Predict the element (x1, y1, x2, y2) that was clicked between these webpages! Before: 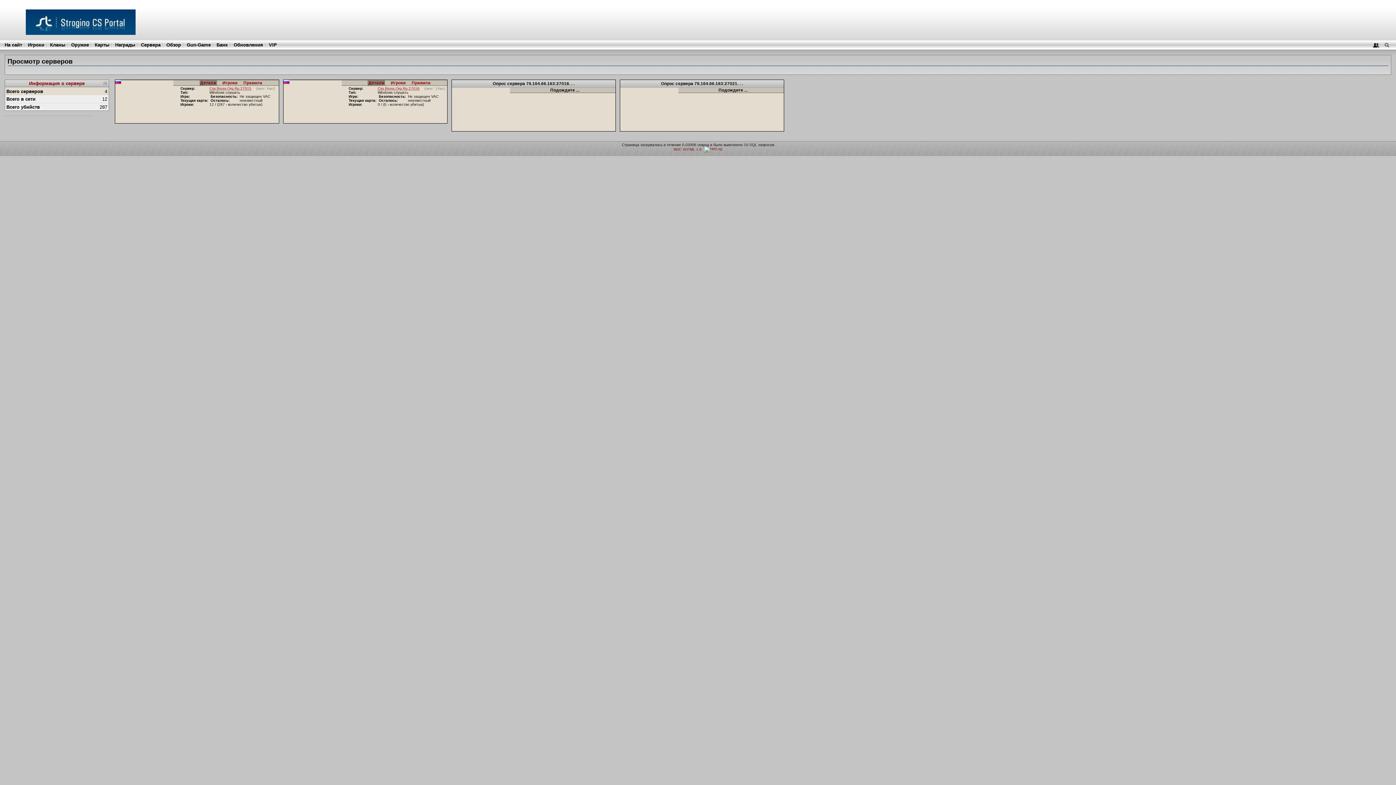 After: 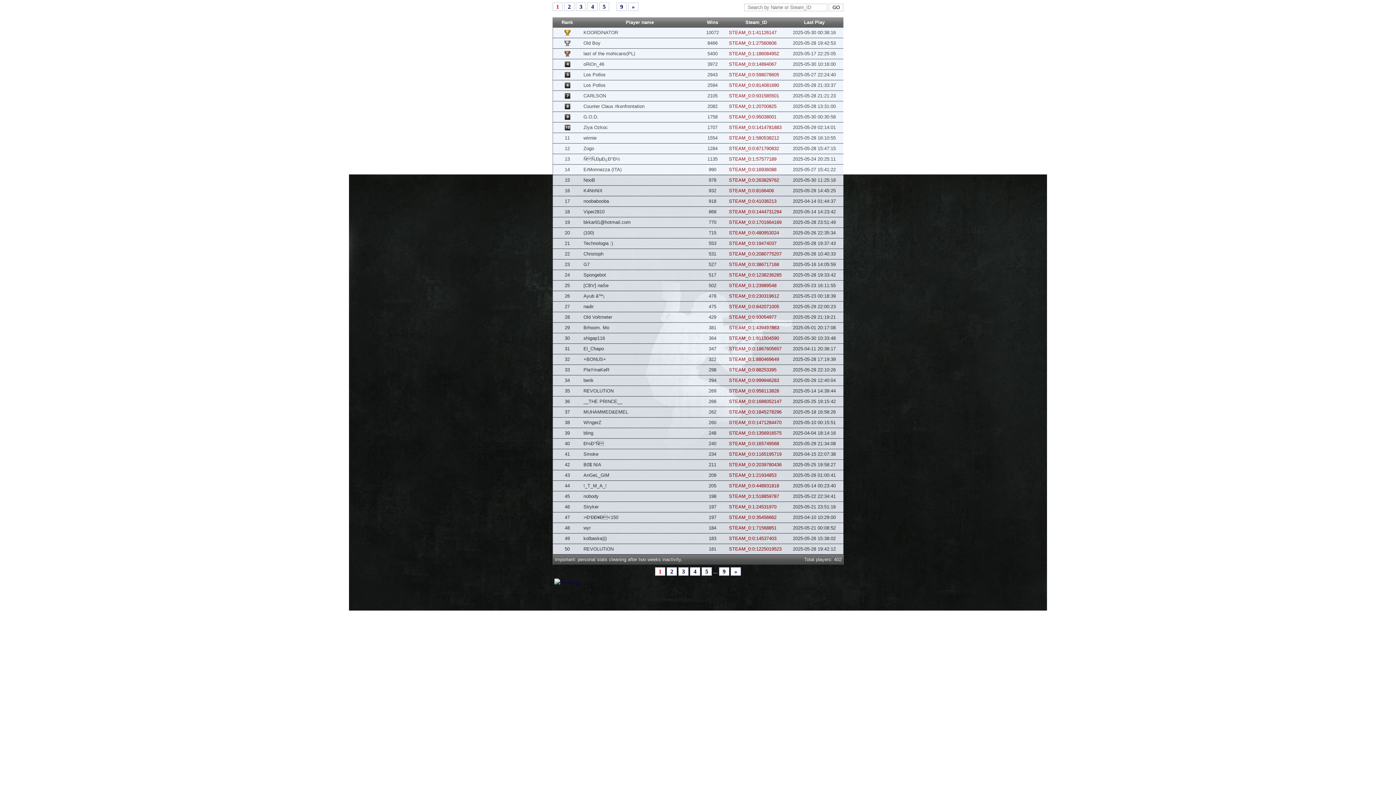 Action: bbox: (186, 42, 210, 47) label: Gun-Game